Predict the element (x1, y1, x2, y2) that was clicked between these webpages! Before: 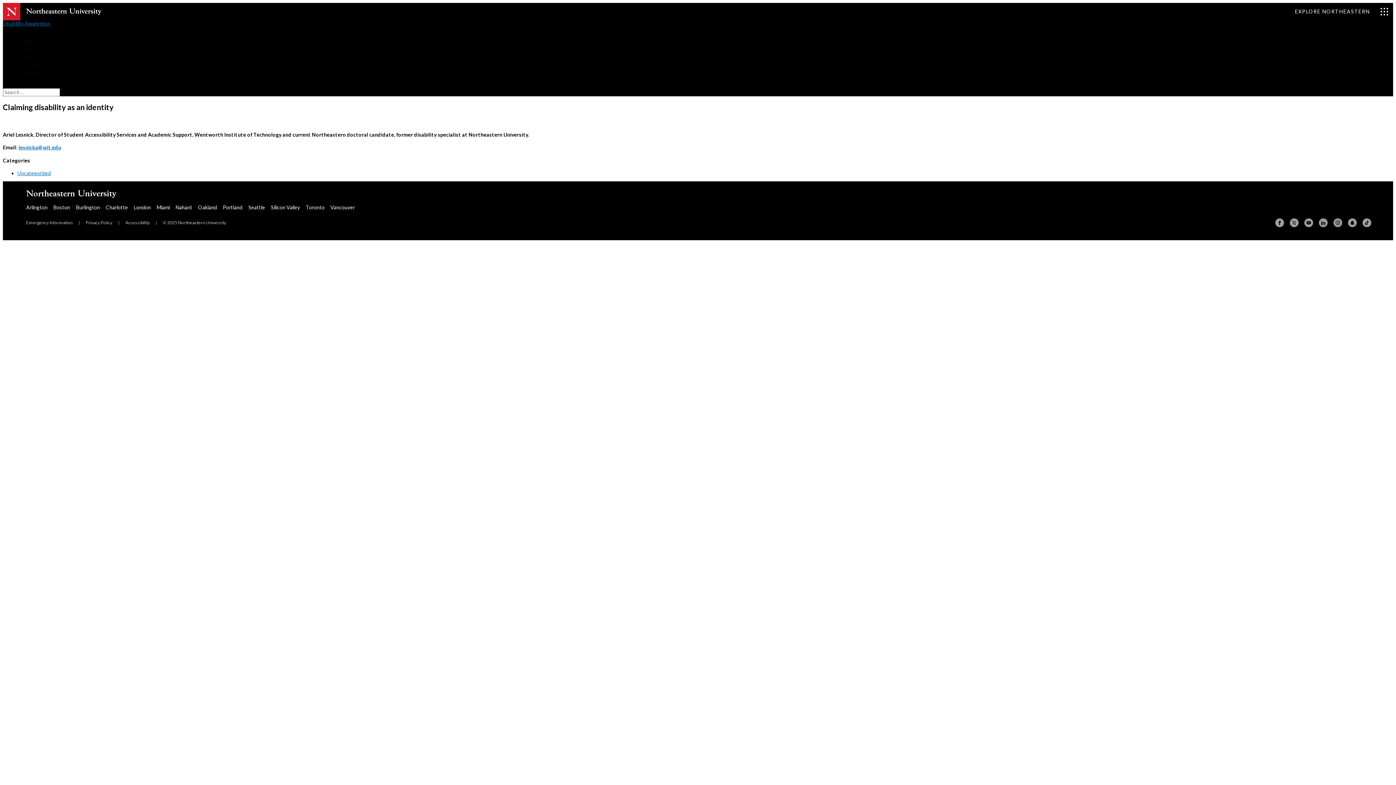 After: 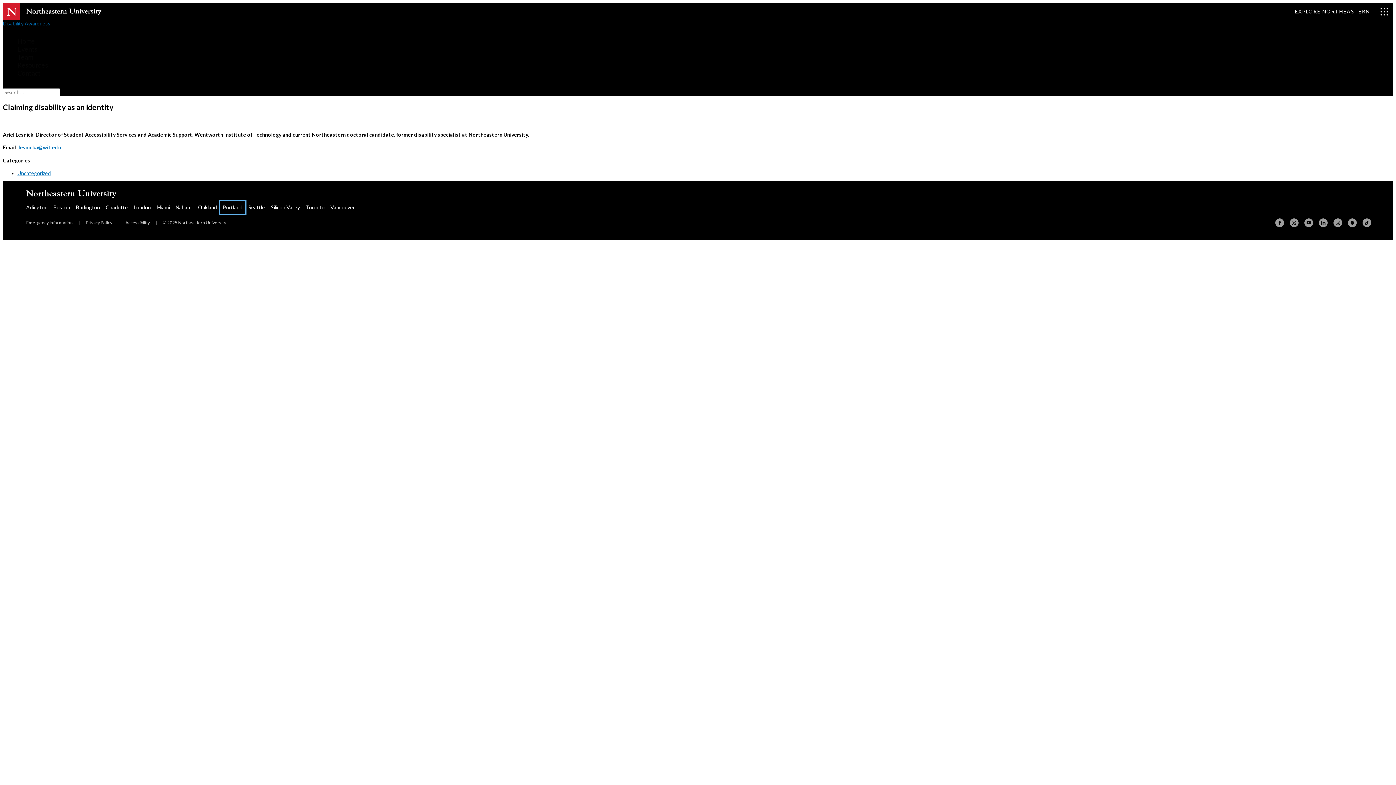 Action: label: Portland bbox: (220, 201, 245, 214)